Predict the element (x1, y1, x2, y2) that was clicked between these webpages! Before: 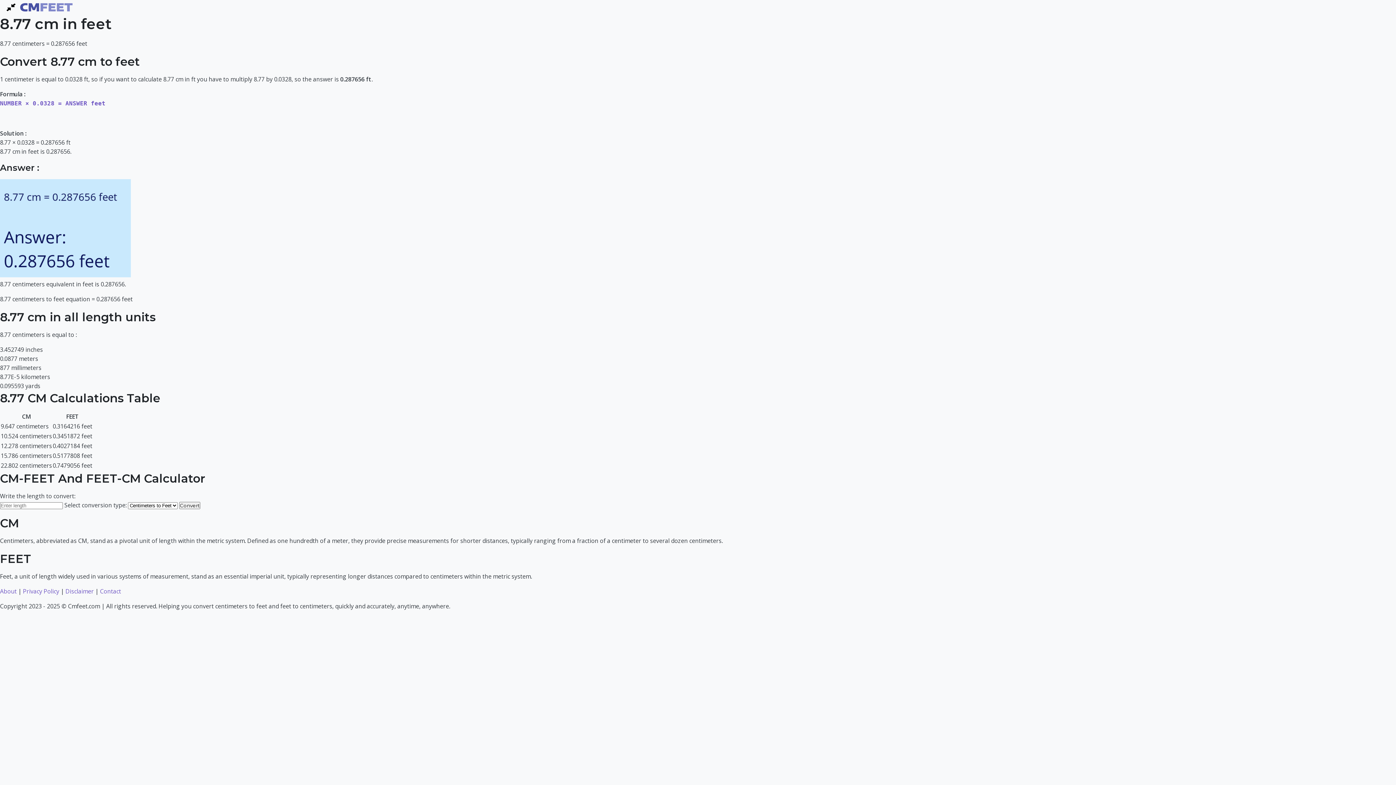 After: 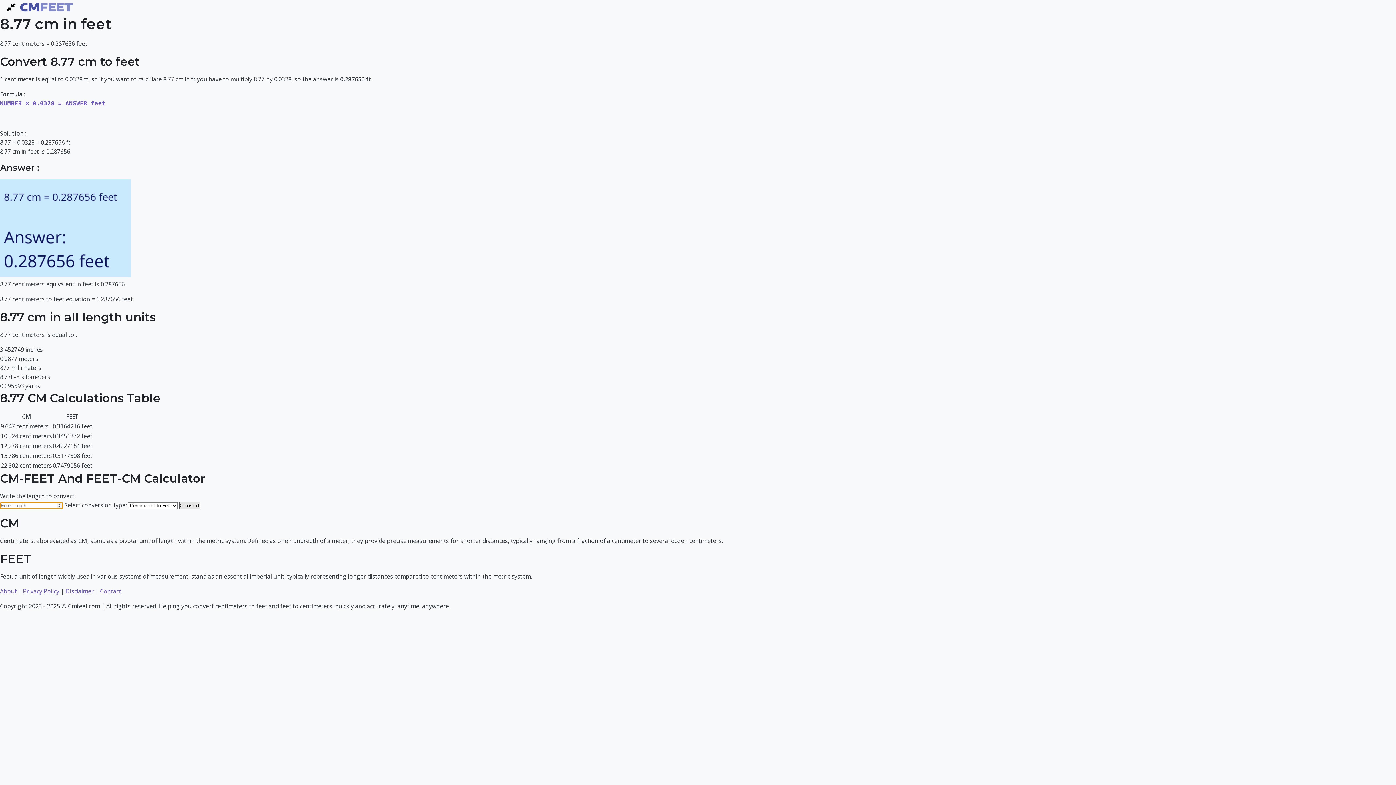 Action: bbox: (179, 502, 200, 509) label: Convert